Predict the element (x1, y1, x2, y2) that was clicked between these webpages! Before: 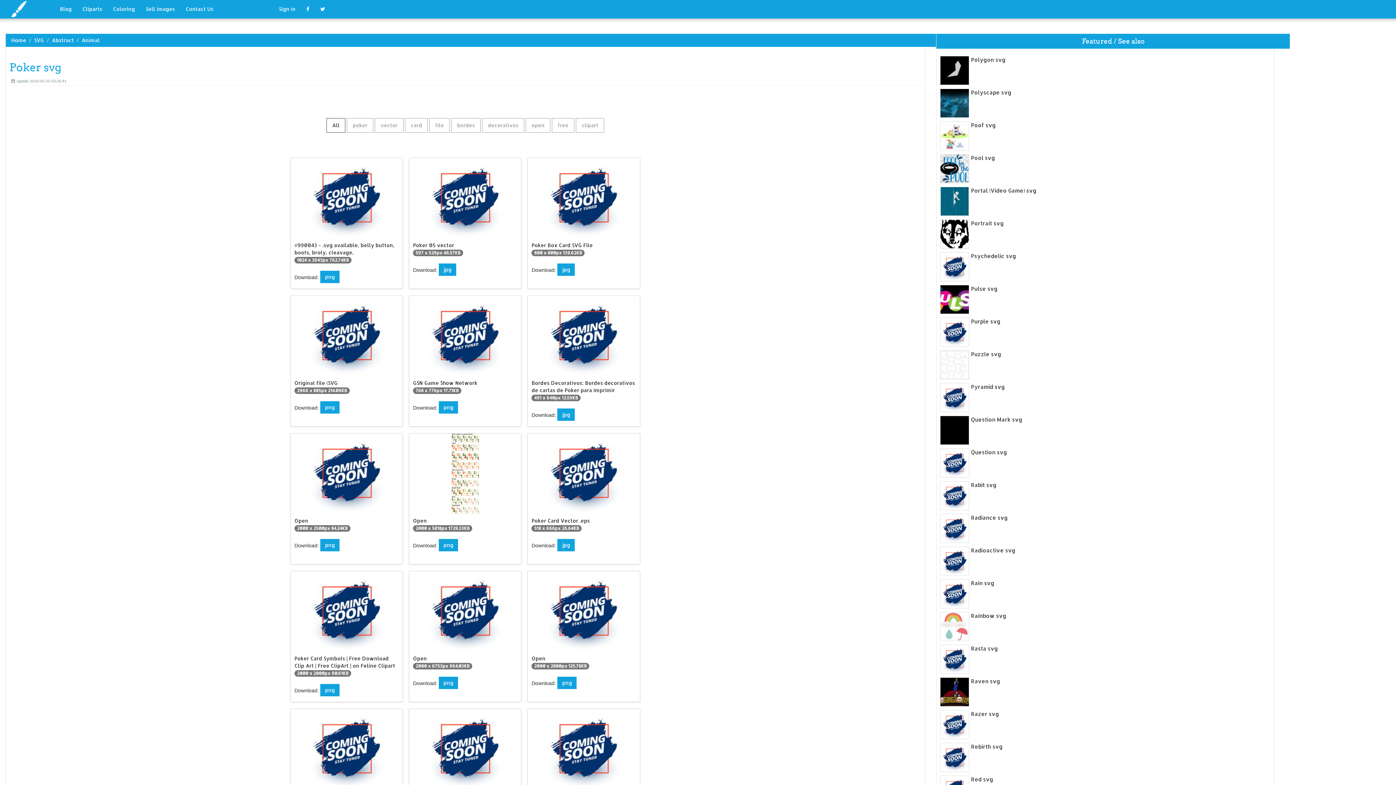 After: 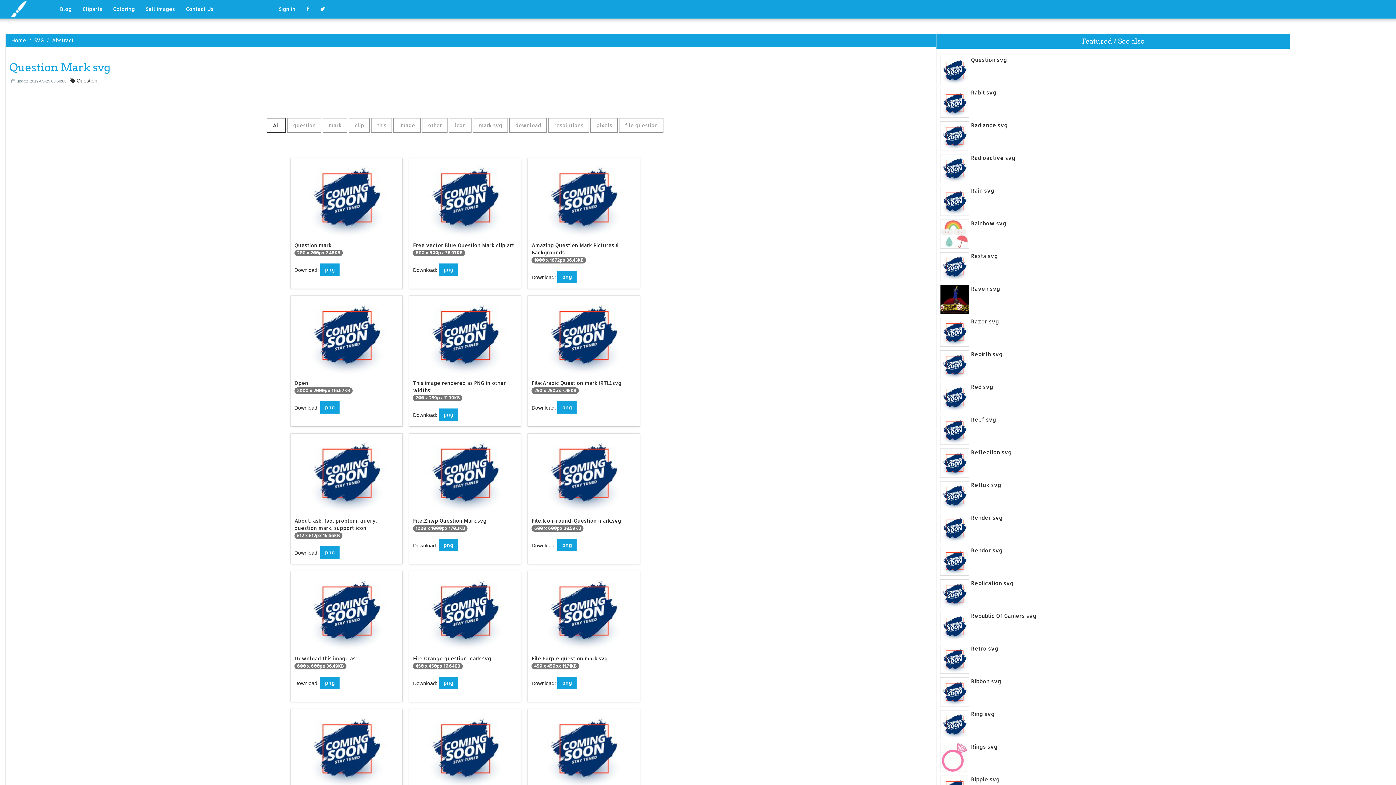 Action: bbox: (940, 416, 1270, 423) label: Question Mark svg